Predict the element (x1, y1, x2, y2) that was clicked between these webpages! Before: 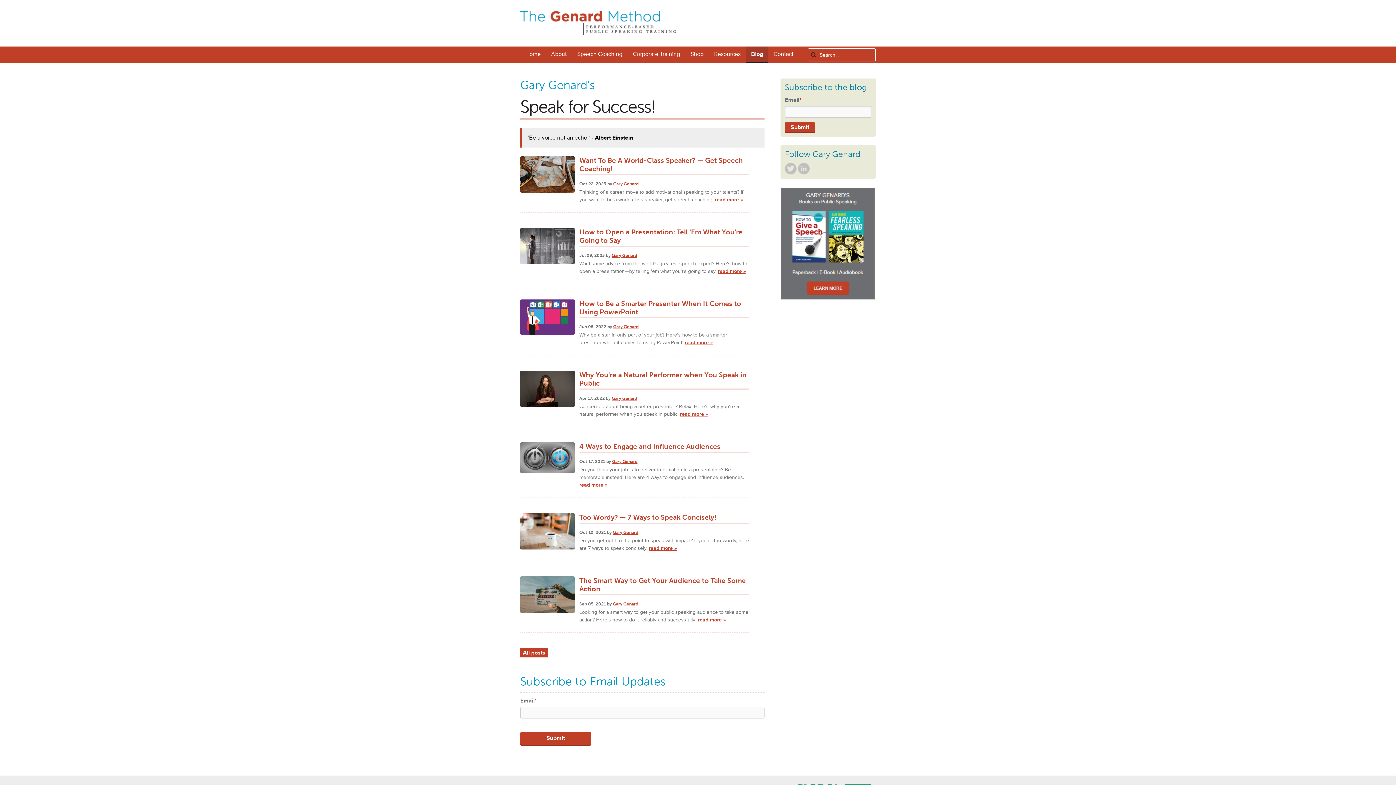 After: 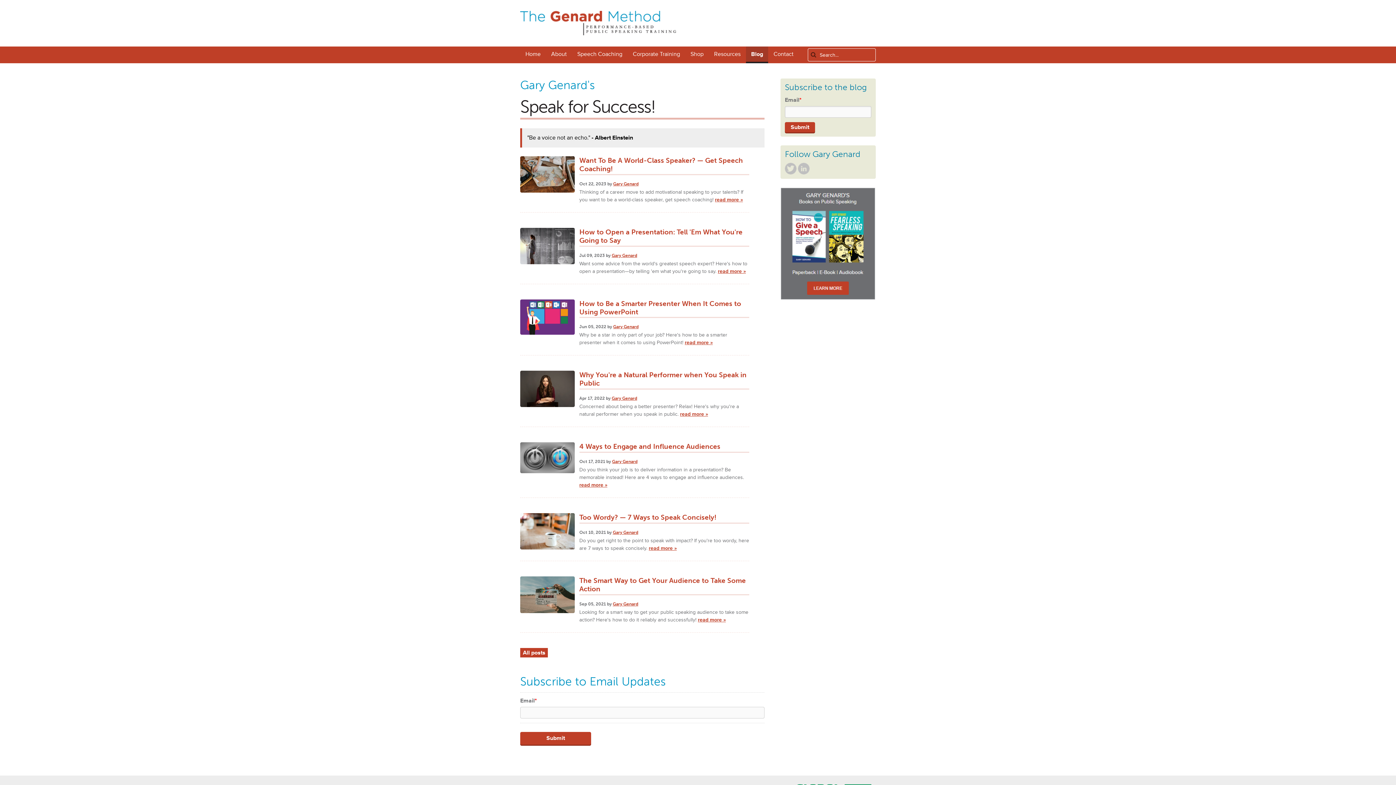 Action: bbox: (780, 294, 876, 301)